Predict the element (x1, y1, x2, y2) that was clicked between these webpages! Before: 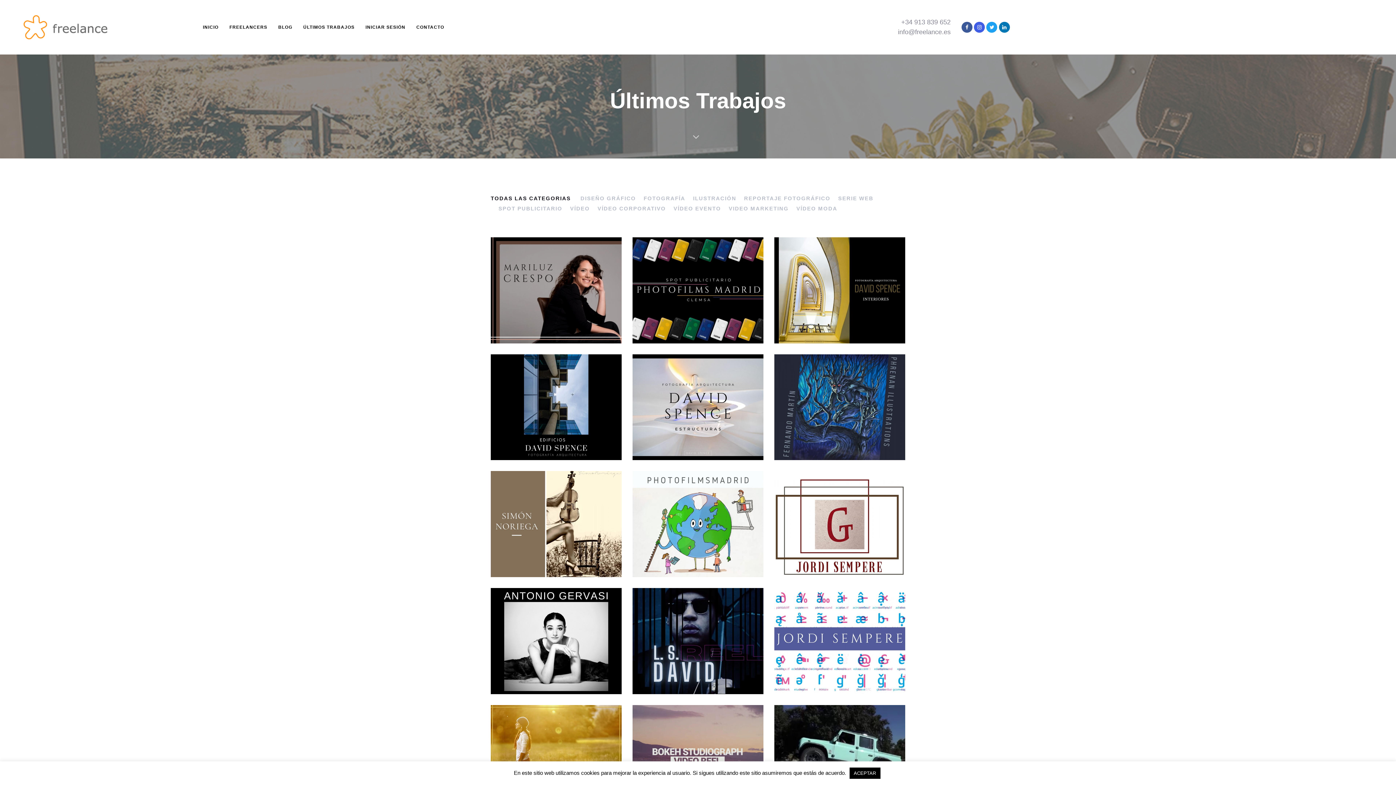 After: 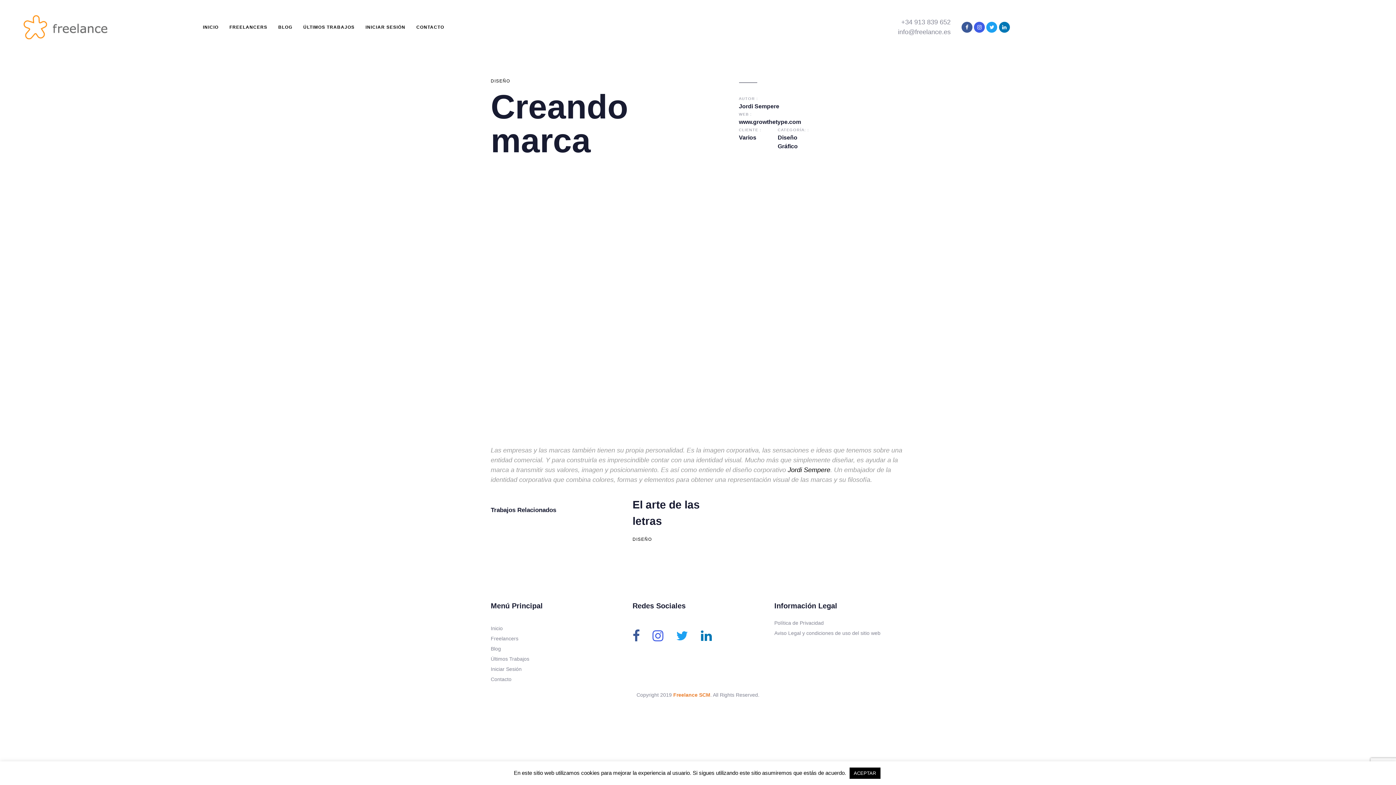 Action: bbox: (774, 471, 905, 577)